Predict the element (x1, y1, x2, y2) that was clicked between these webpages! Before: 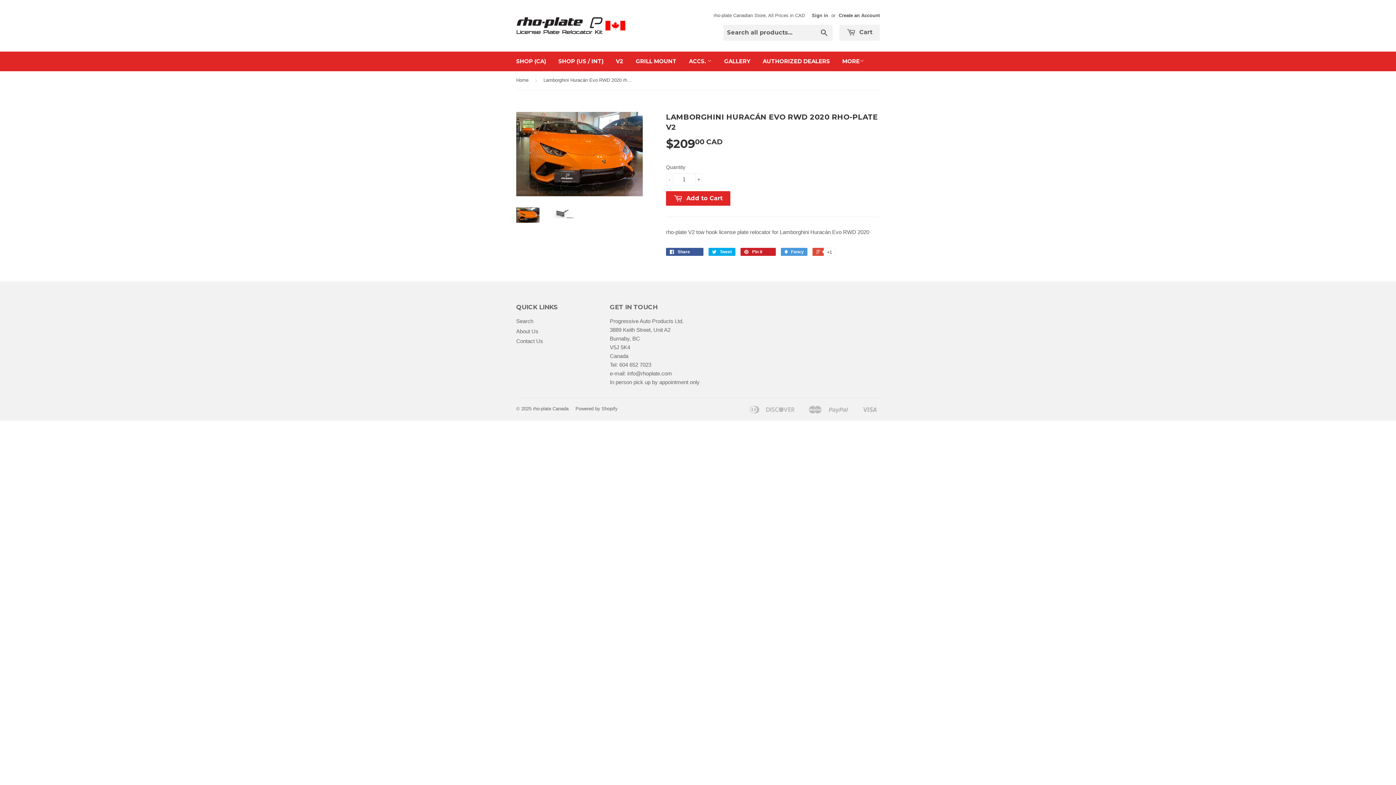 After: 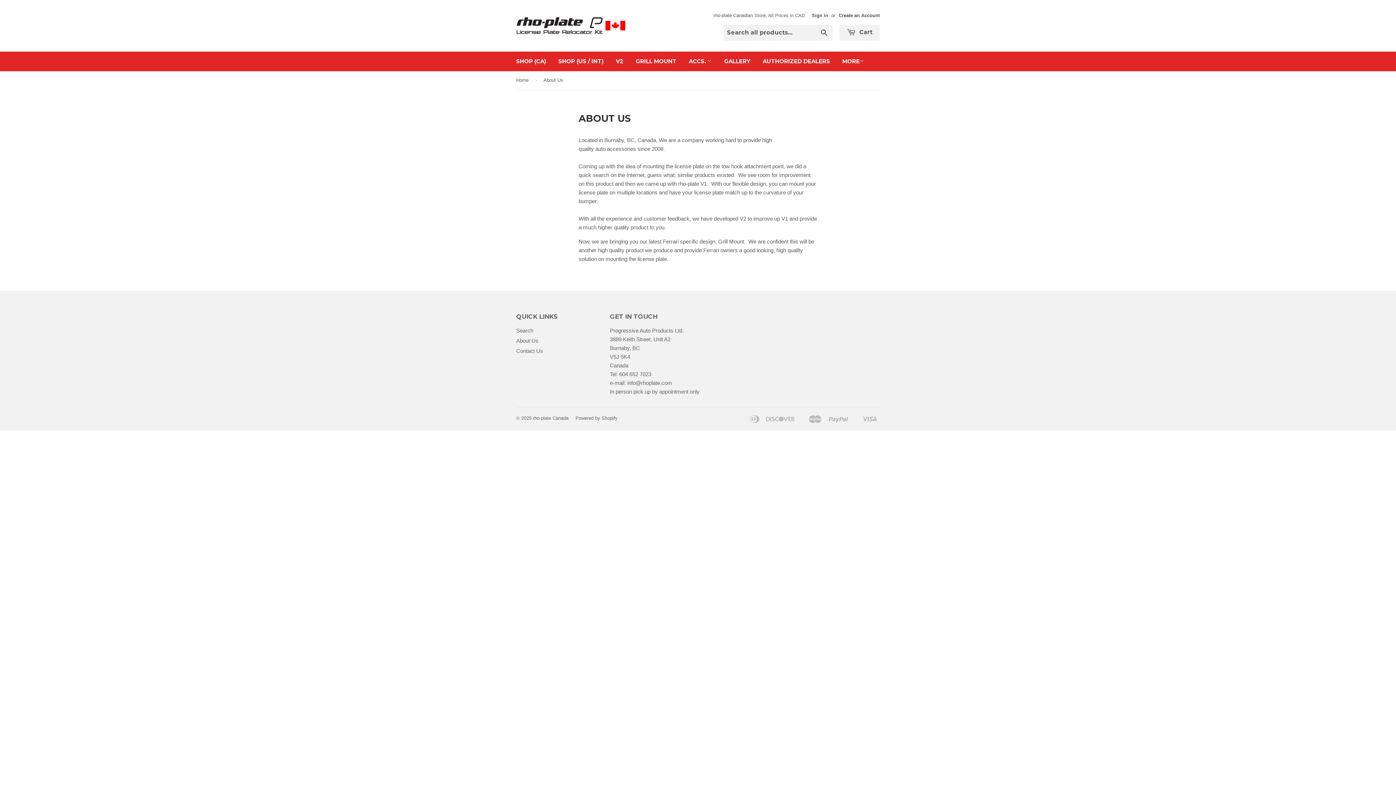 Action: label: About Us bbox: (516, 328, 538, 334)